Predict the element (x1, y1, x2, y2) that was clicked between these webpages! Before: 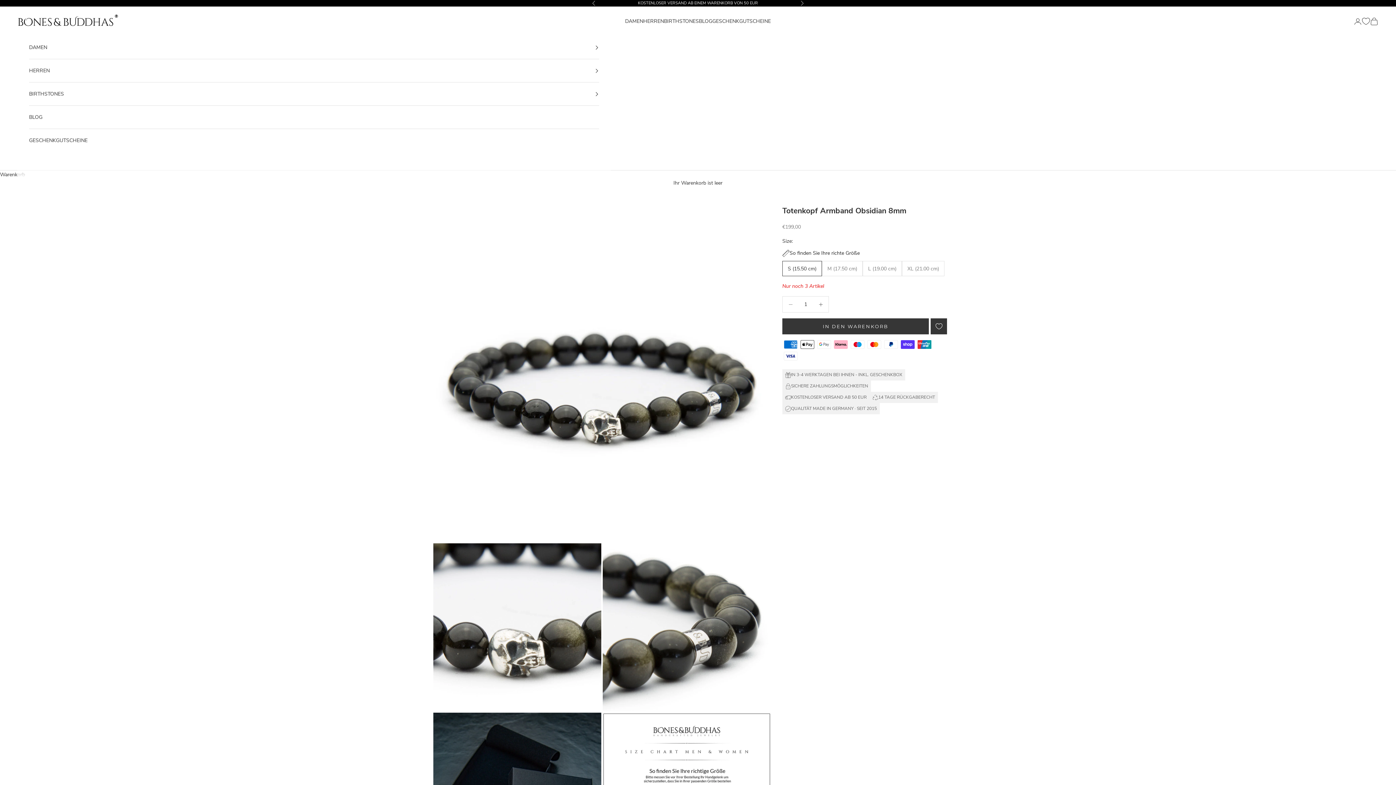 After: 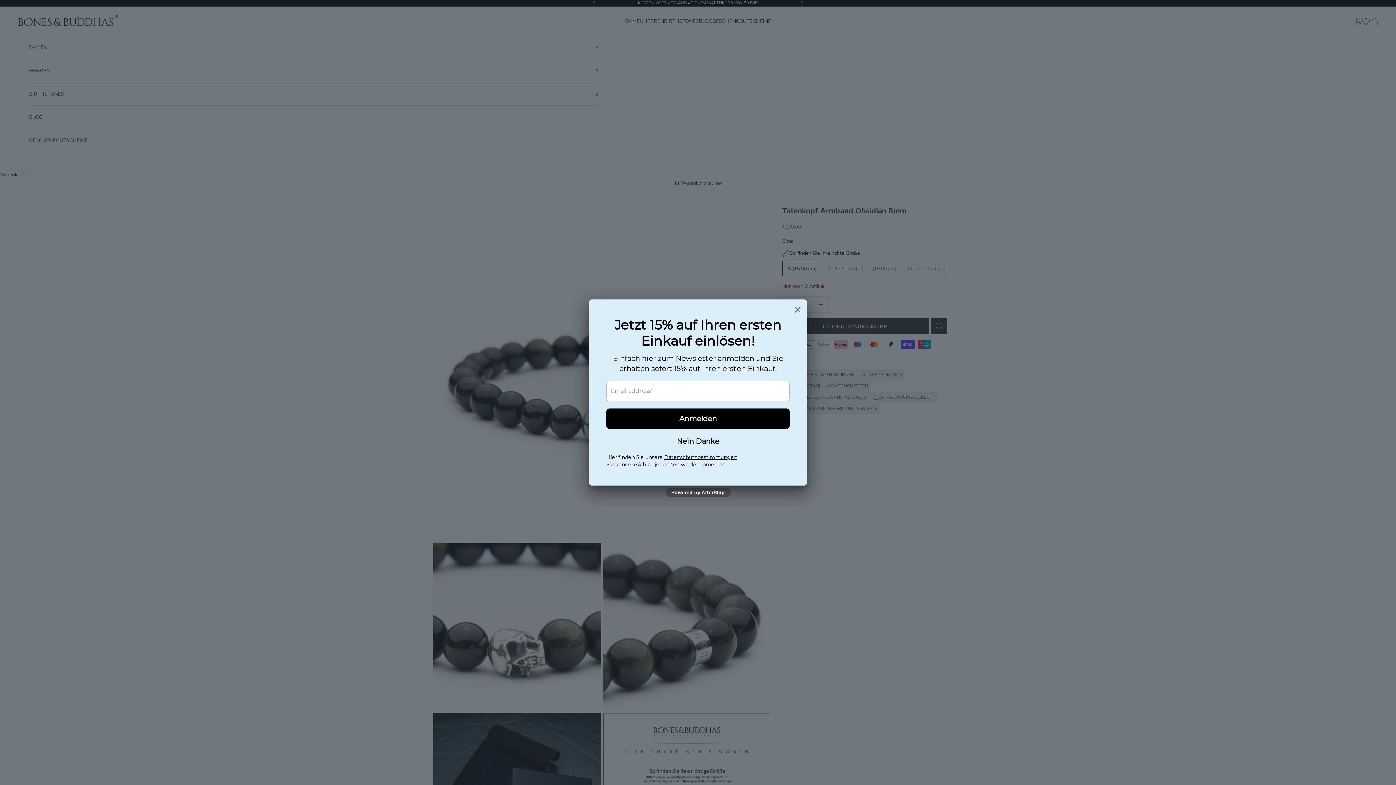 Action: label: Vor bbox: (800, 0, 804, 6)